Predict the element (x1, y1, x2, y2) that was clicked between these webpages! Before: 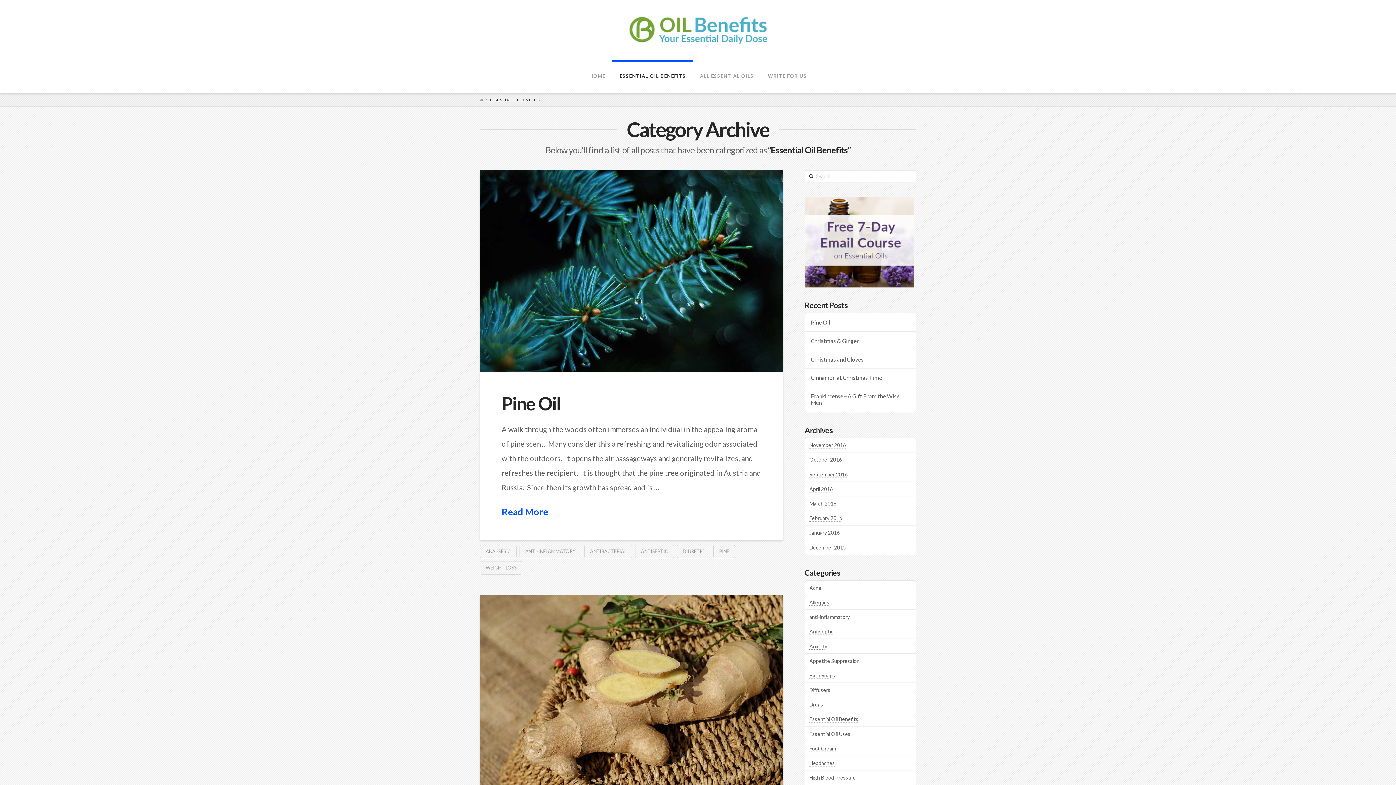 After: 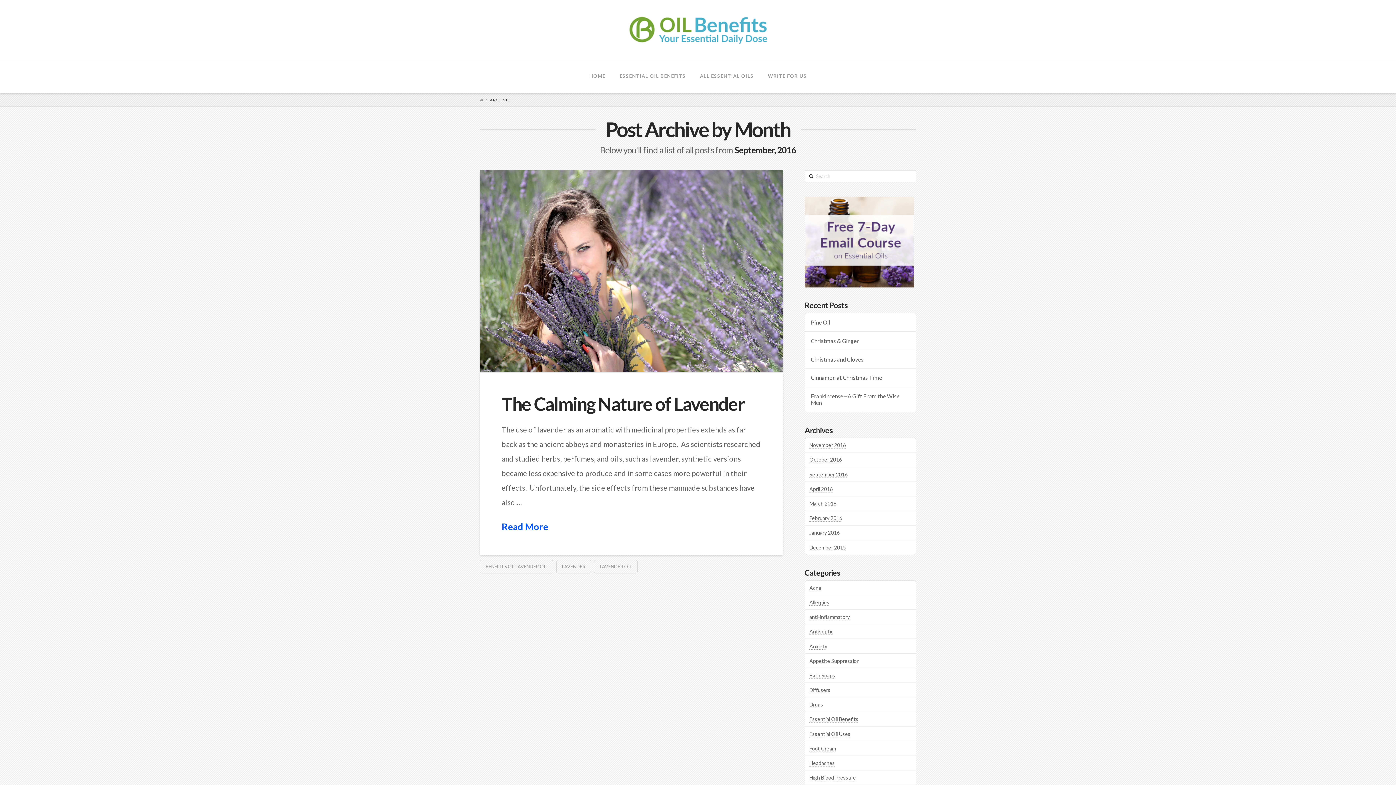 Action: label: September 2016 bbox: (809, 471, 847, 478)